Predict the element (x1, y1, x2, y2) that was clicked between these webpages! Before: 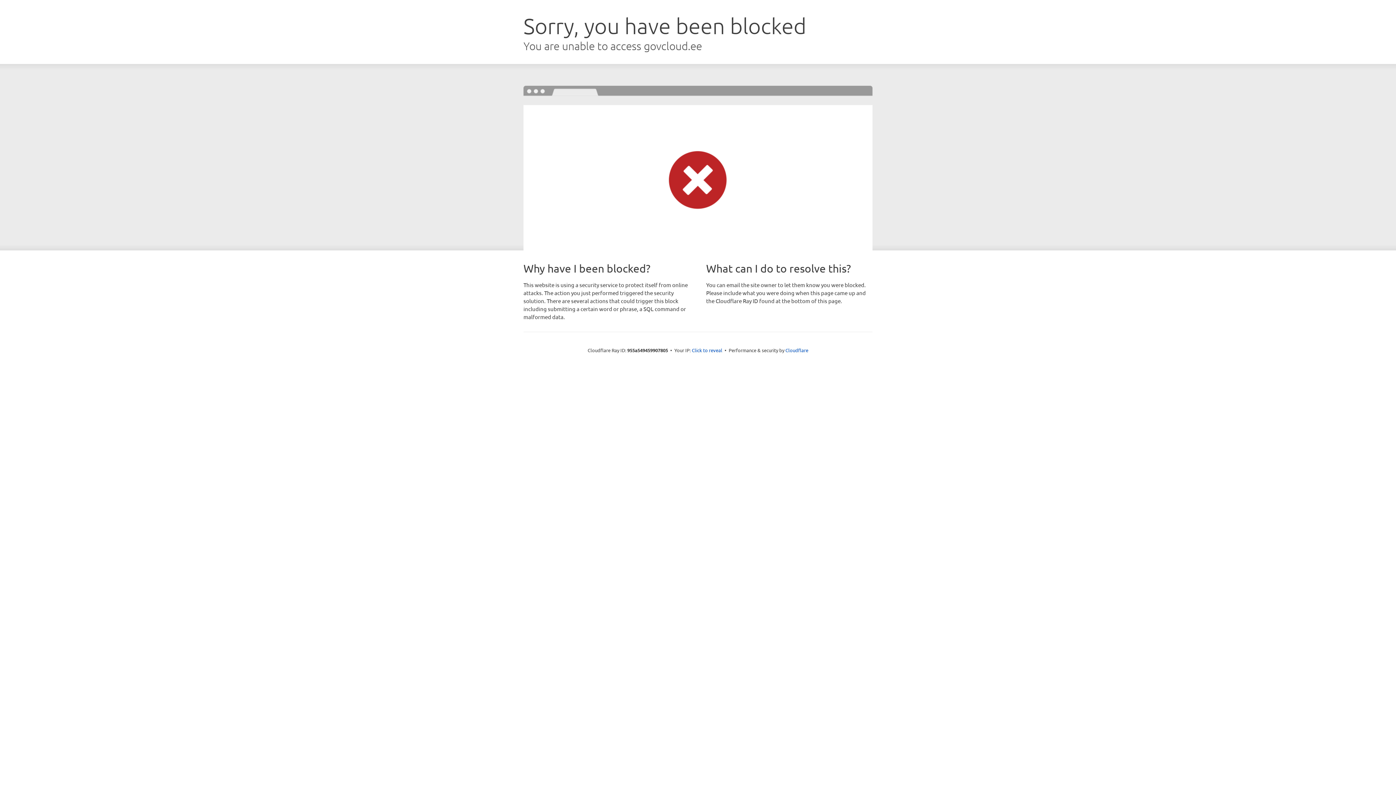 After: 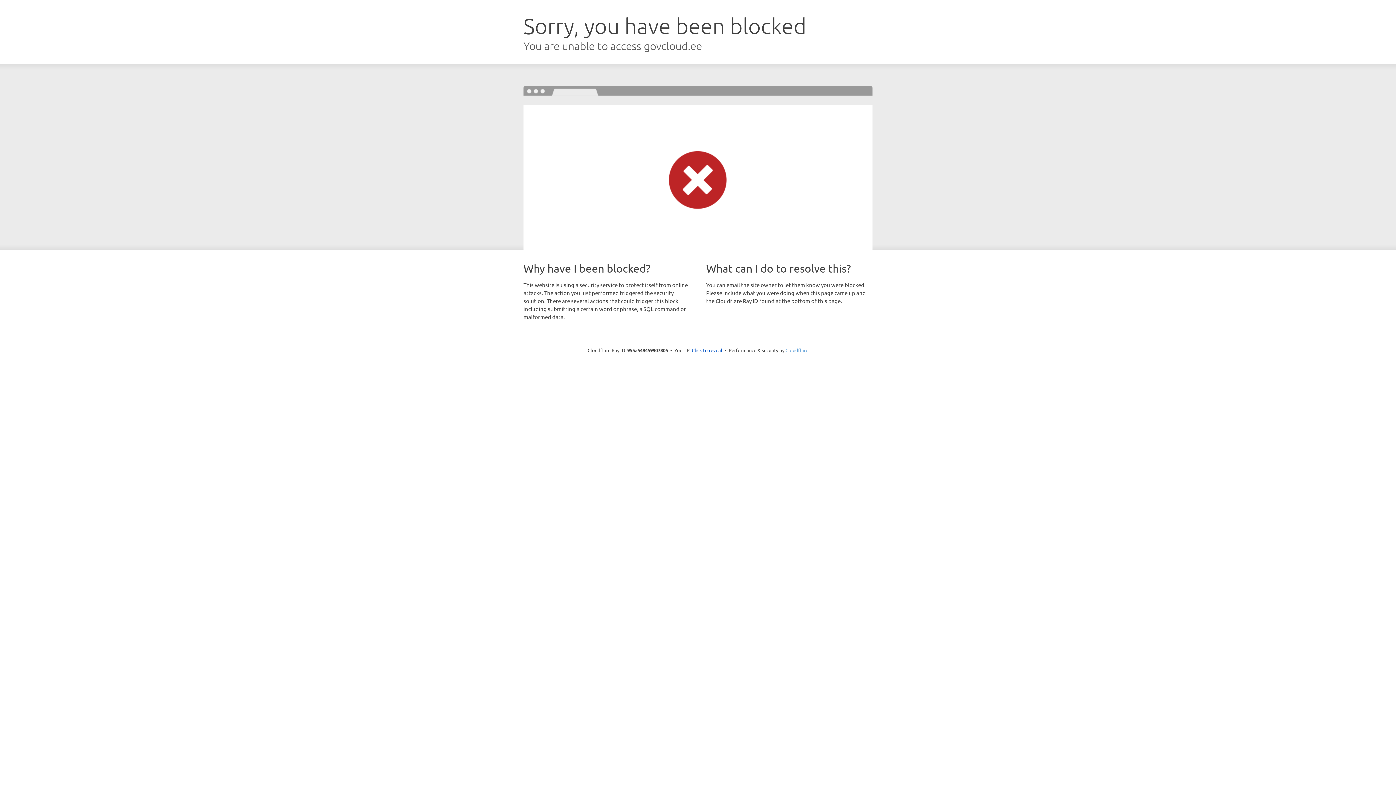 Action: bbox: (785, 347, 808, 353) label: Cloudflare